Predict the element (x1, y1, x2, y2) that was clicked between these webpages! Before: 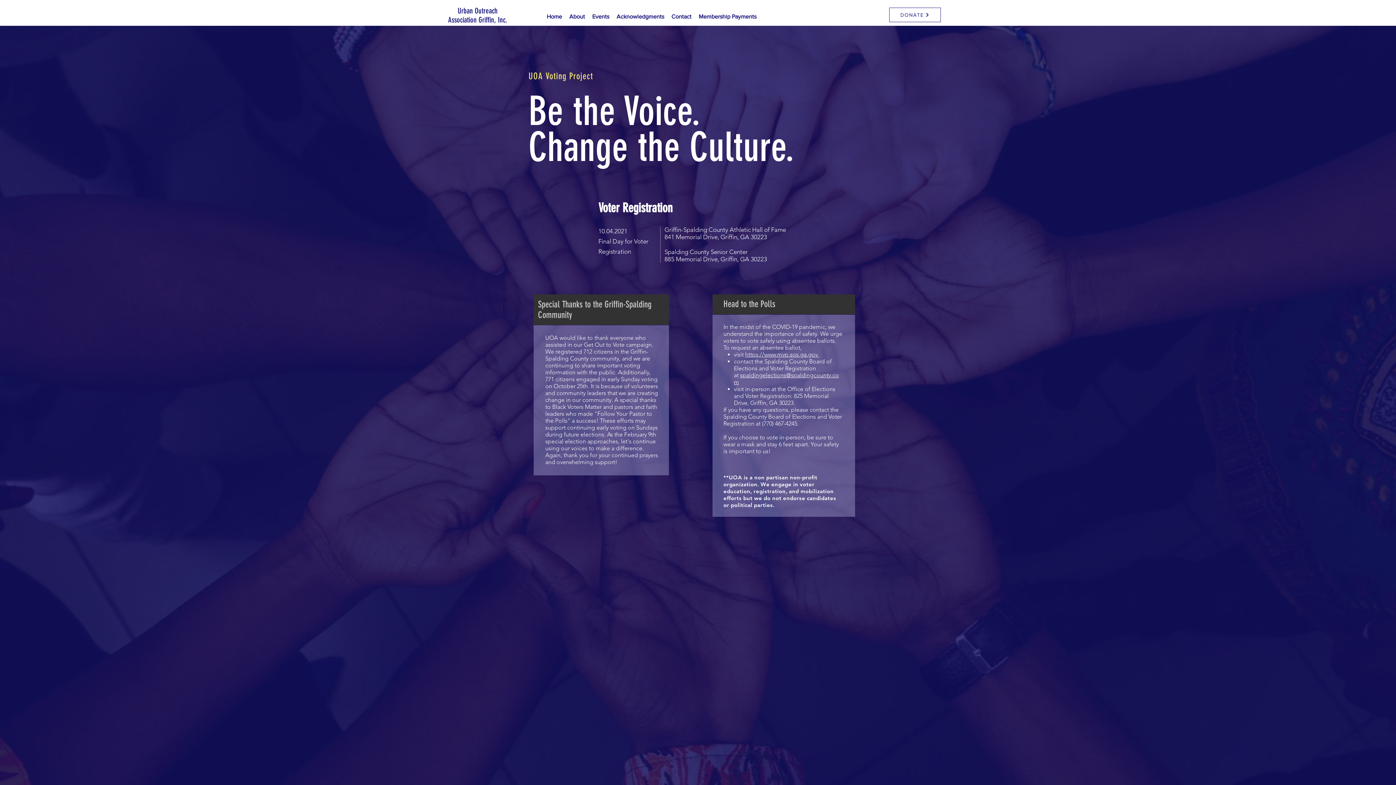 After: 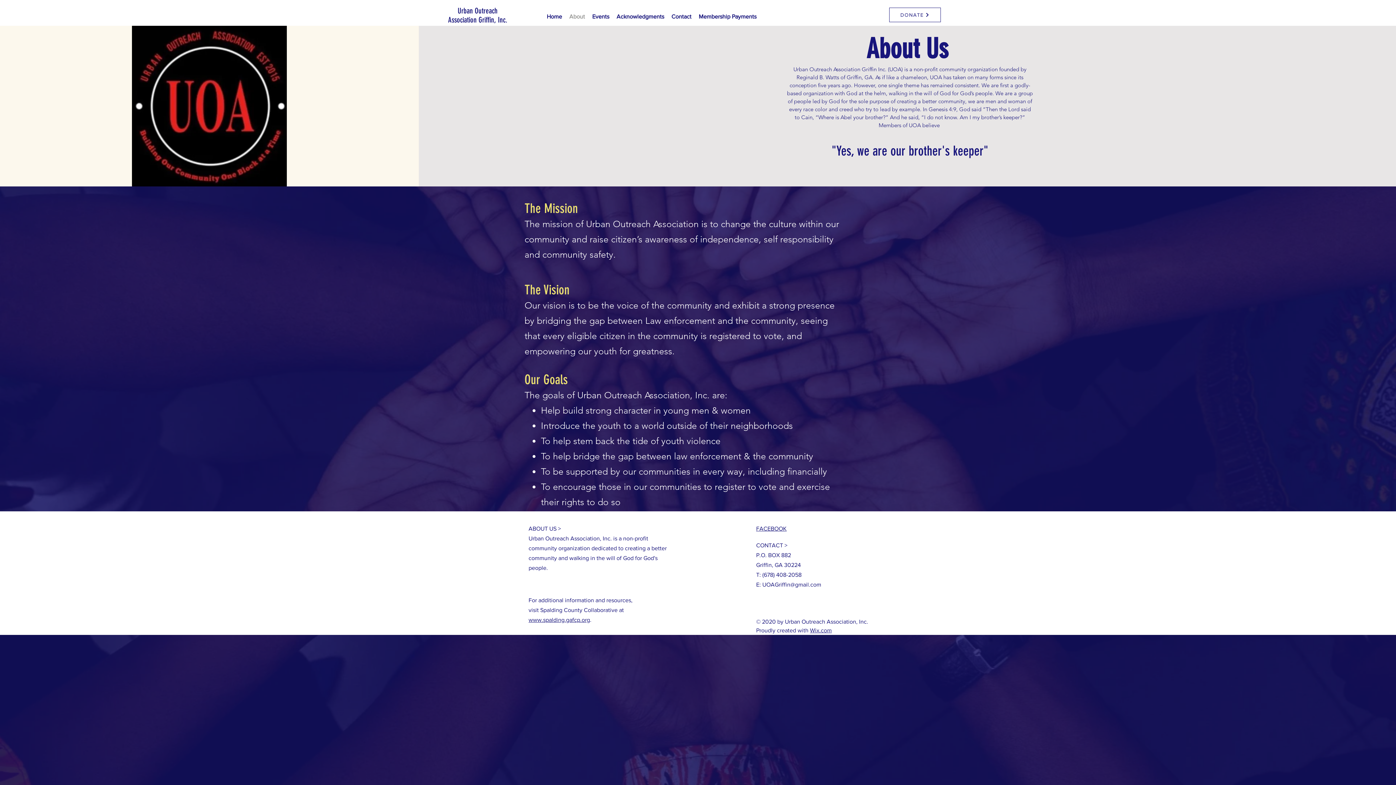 Action: label: About bbox: (565, 7, 588, 25)